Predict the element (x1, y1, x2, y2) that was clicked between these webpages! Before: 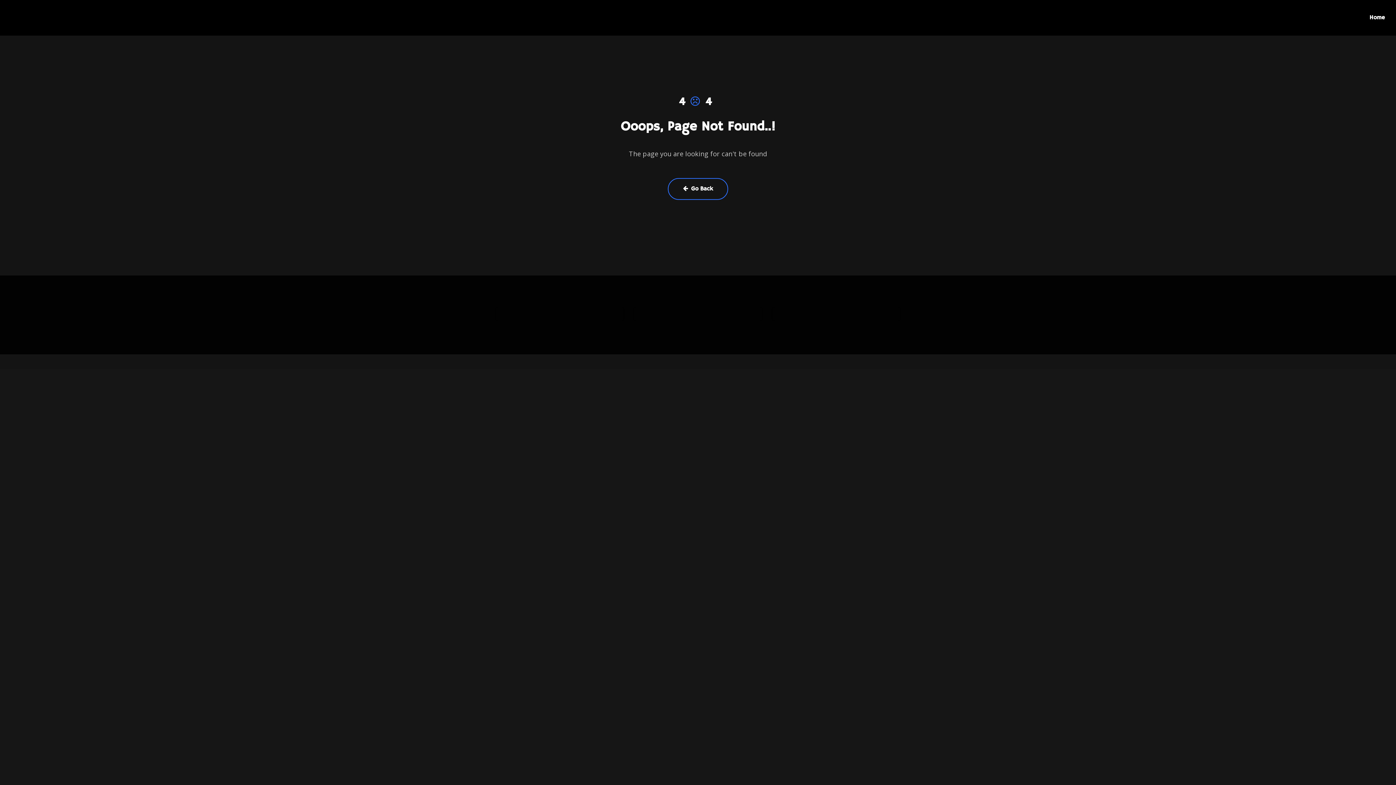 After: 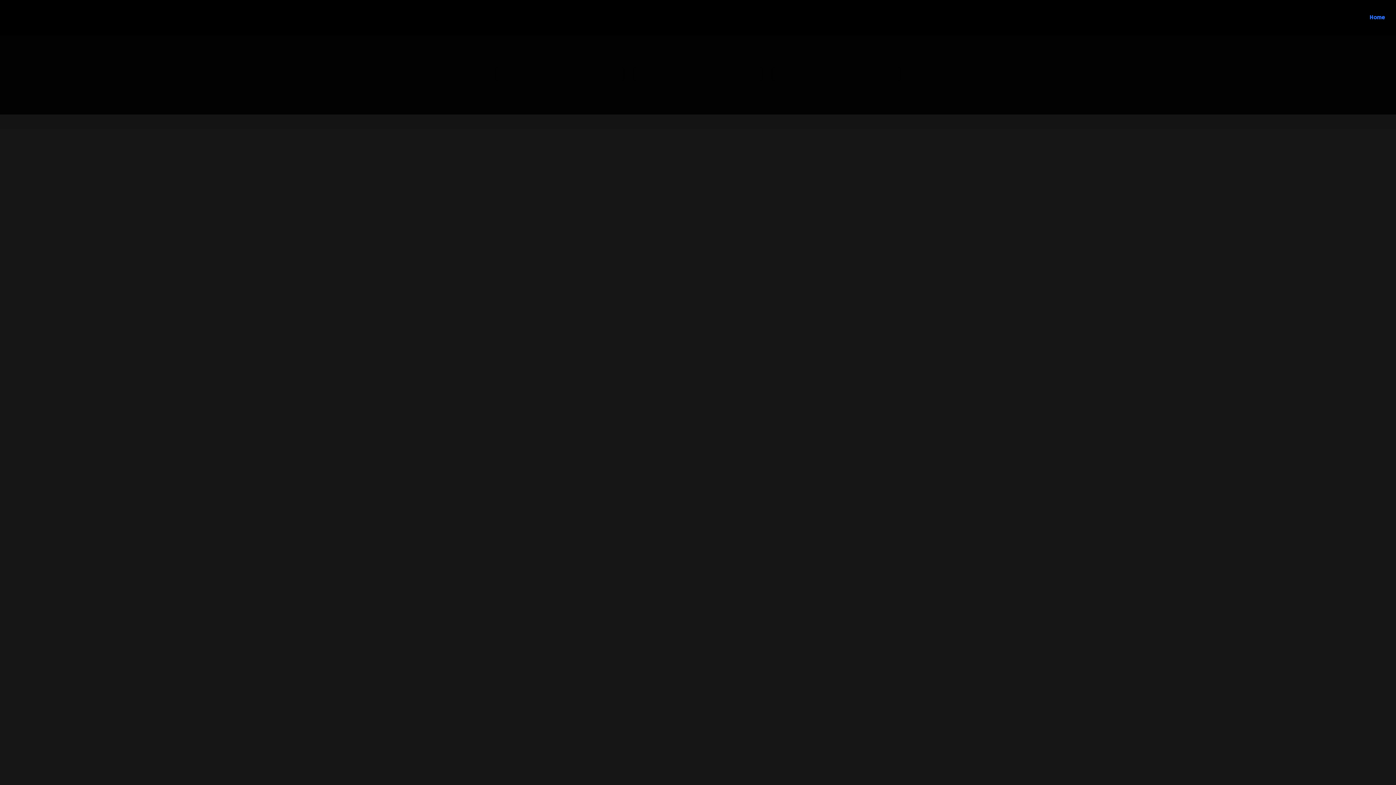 Action: label: Go Back bbox: (668, 178, 728, 199)